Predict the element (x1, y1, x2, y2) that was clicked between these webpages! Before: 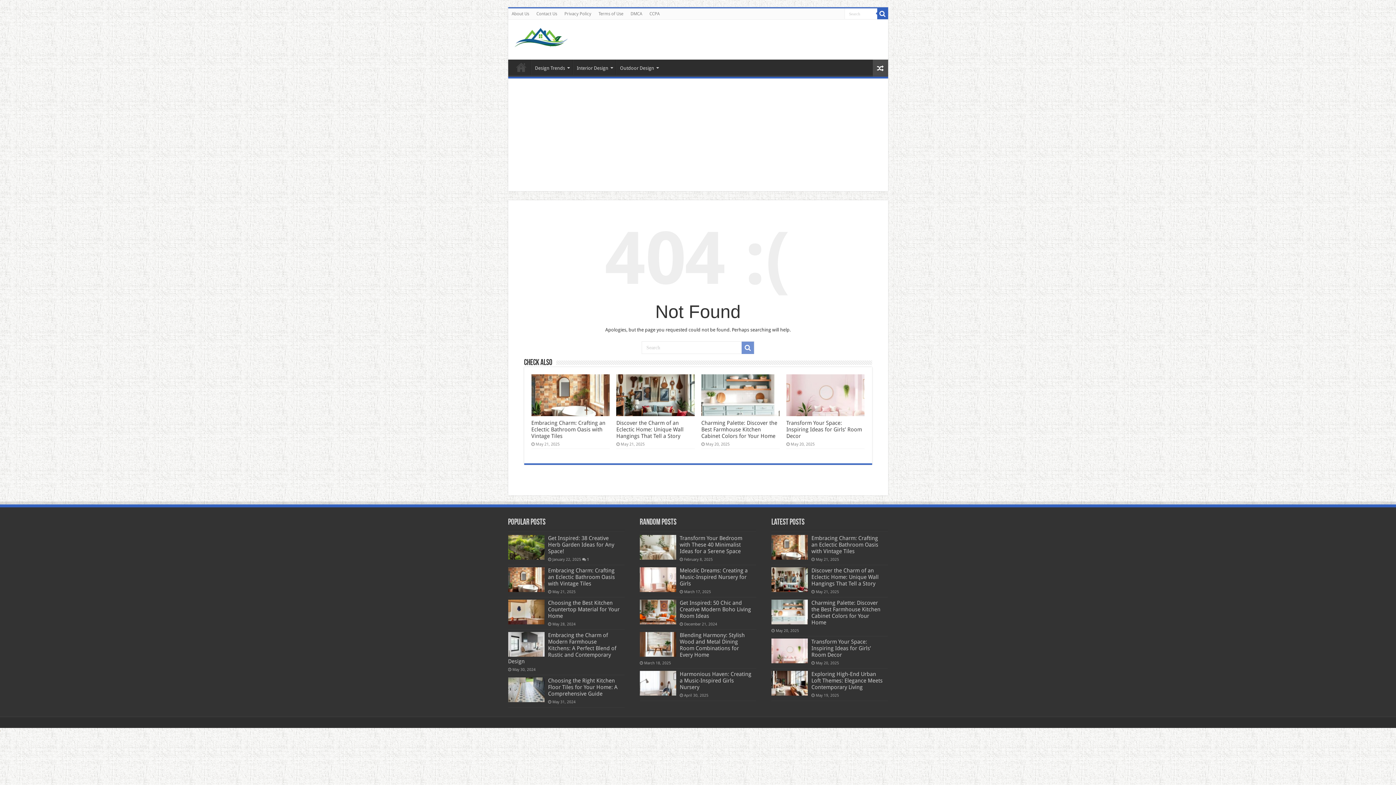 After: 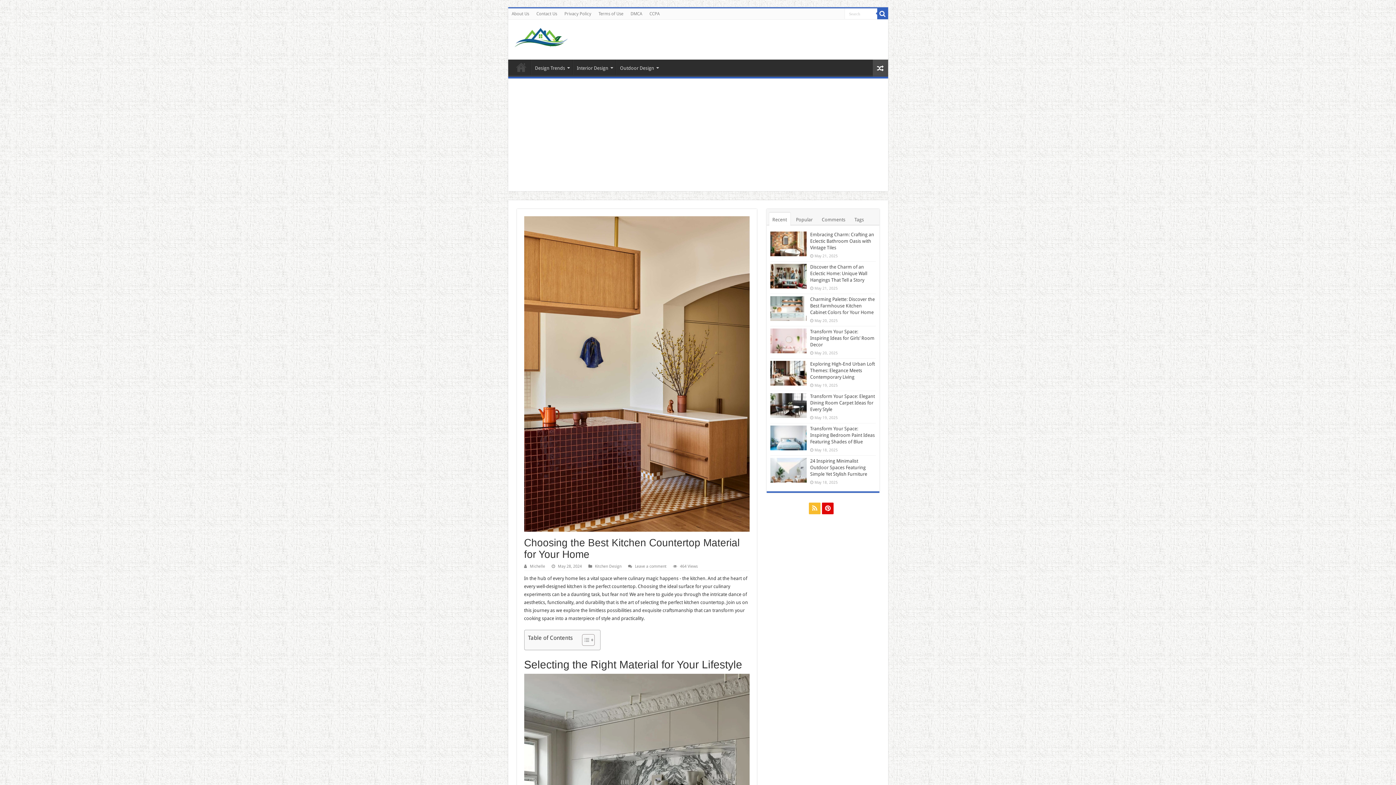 Action: bbox: (508, 599, 544, 624)